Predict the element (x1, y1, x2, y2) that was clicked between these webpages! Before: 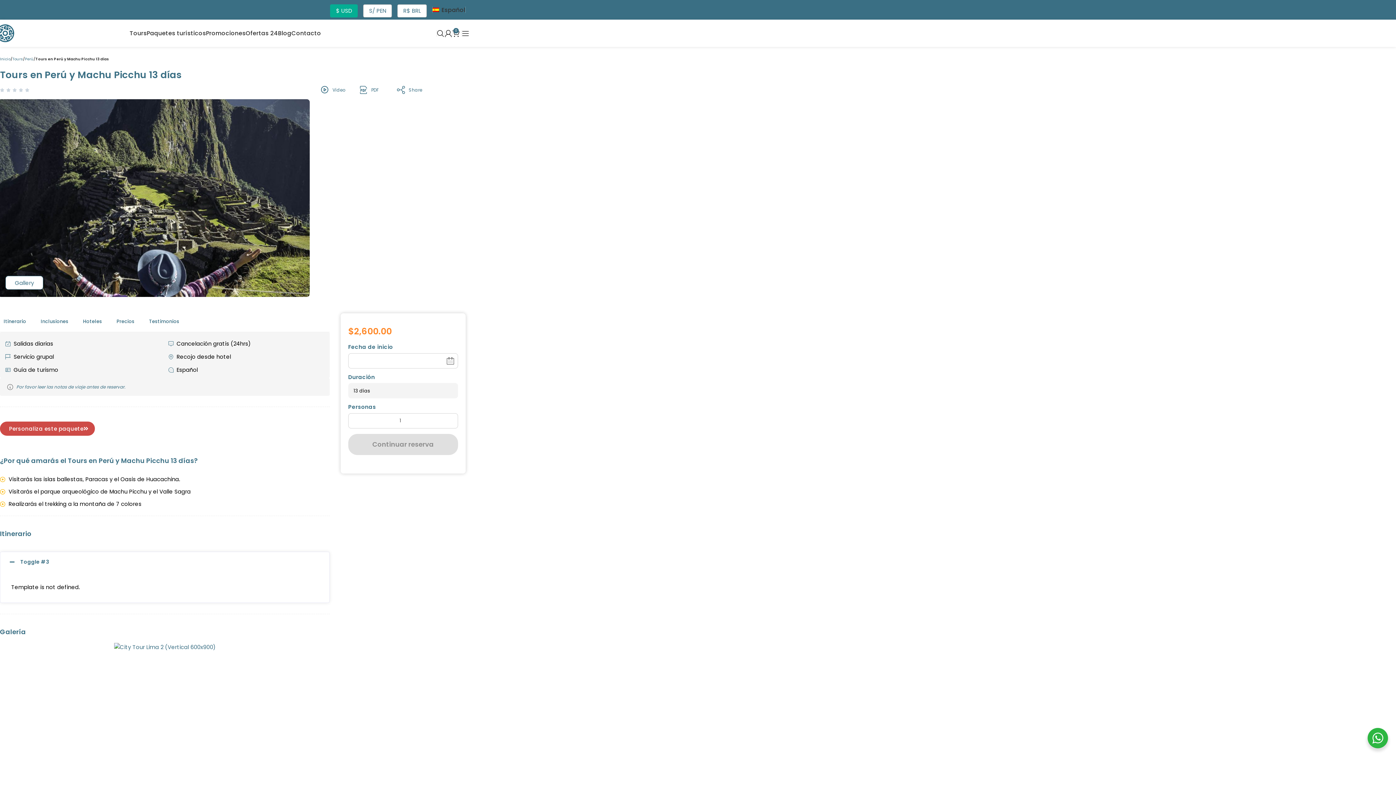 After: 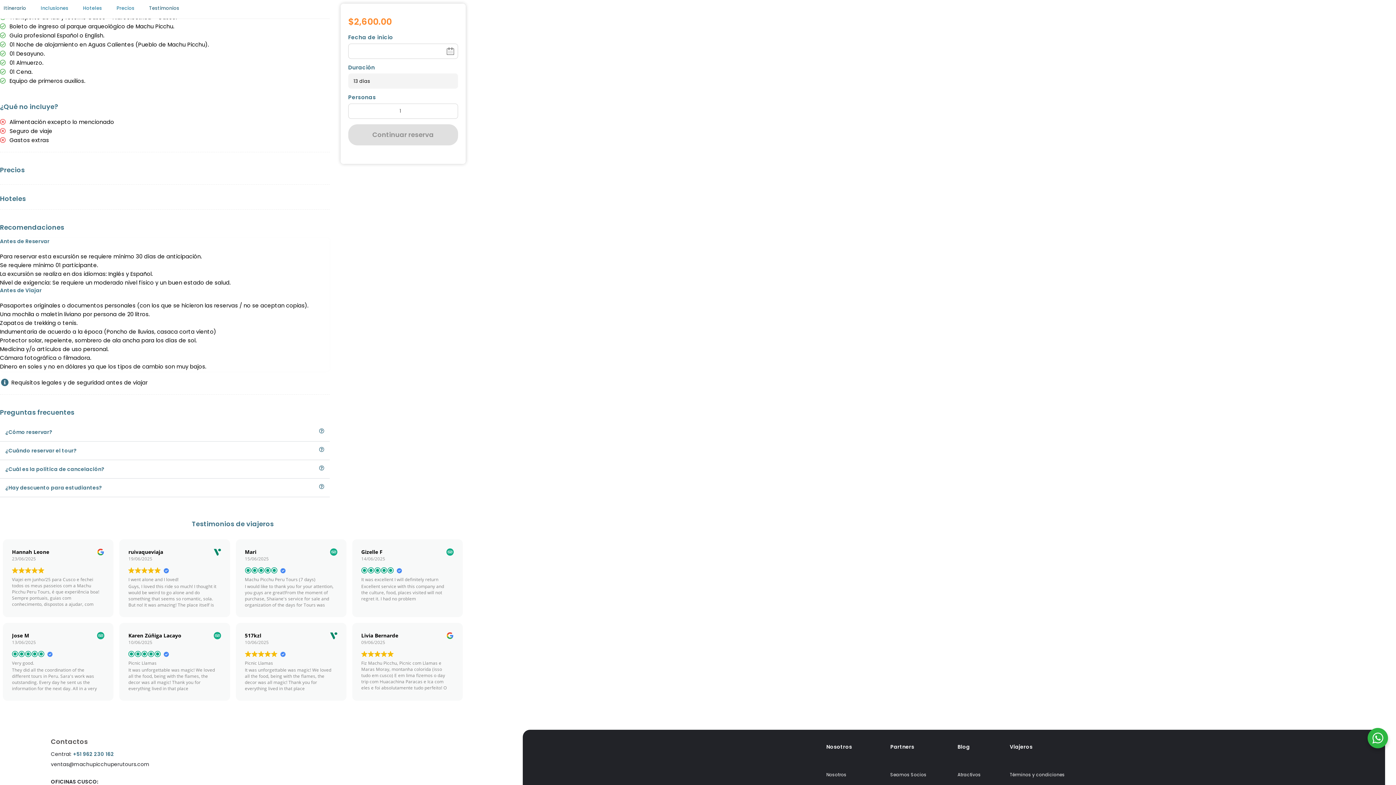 Action: label: Por favor leer las notas de viaje antes de reservar. bbox: (7, 383, 324, 390)